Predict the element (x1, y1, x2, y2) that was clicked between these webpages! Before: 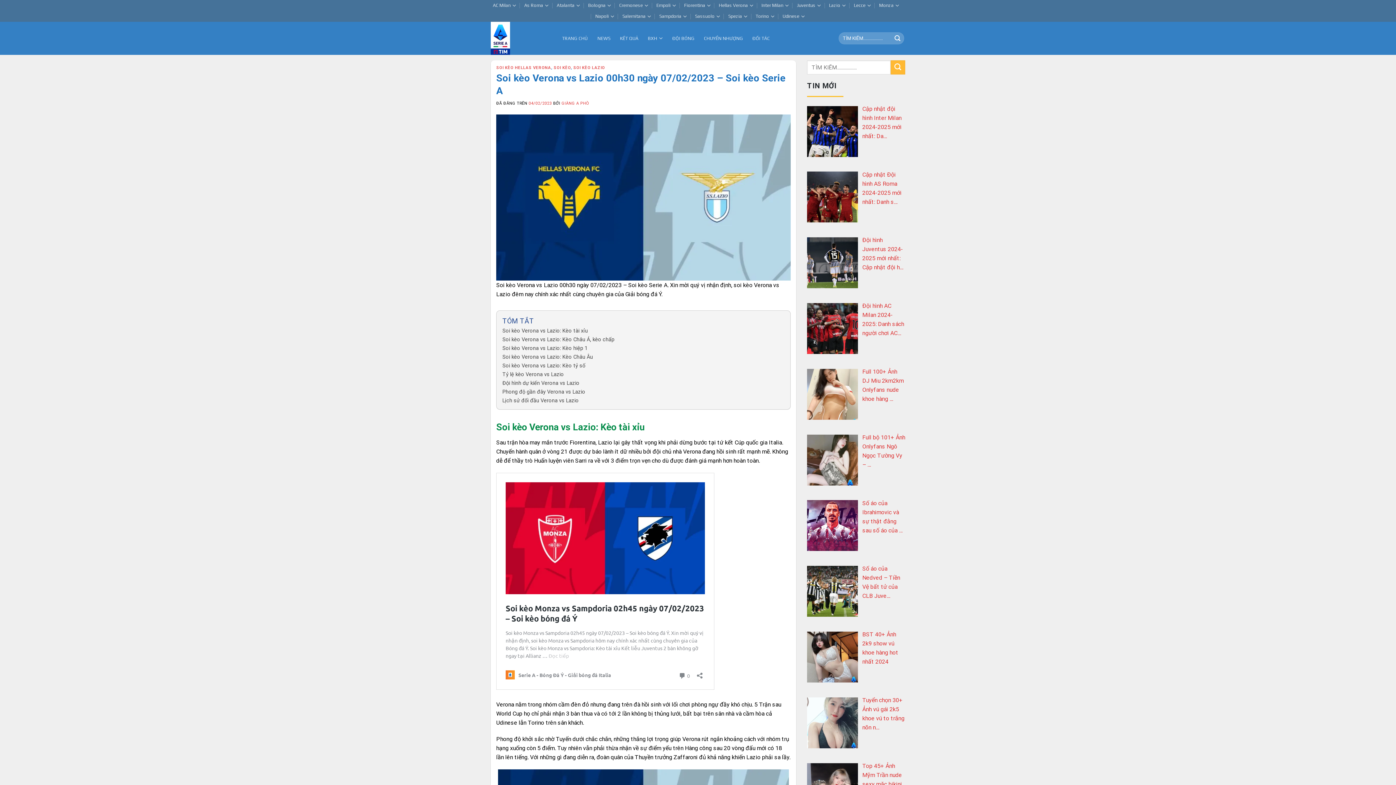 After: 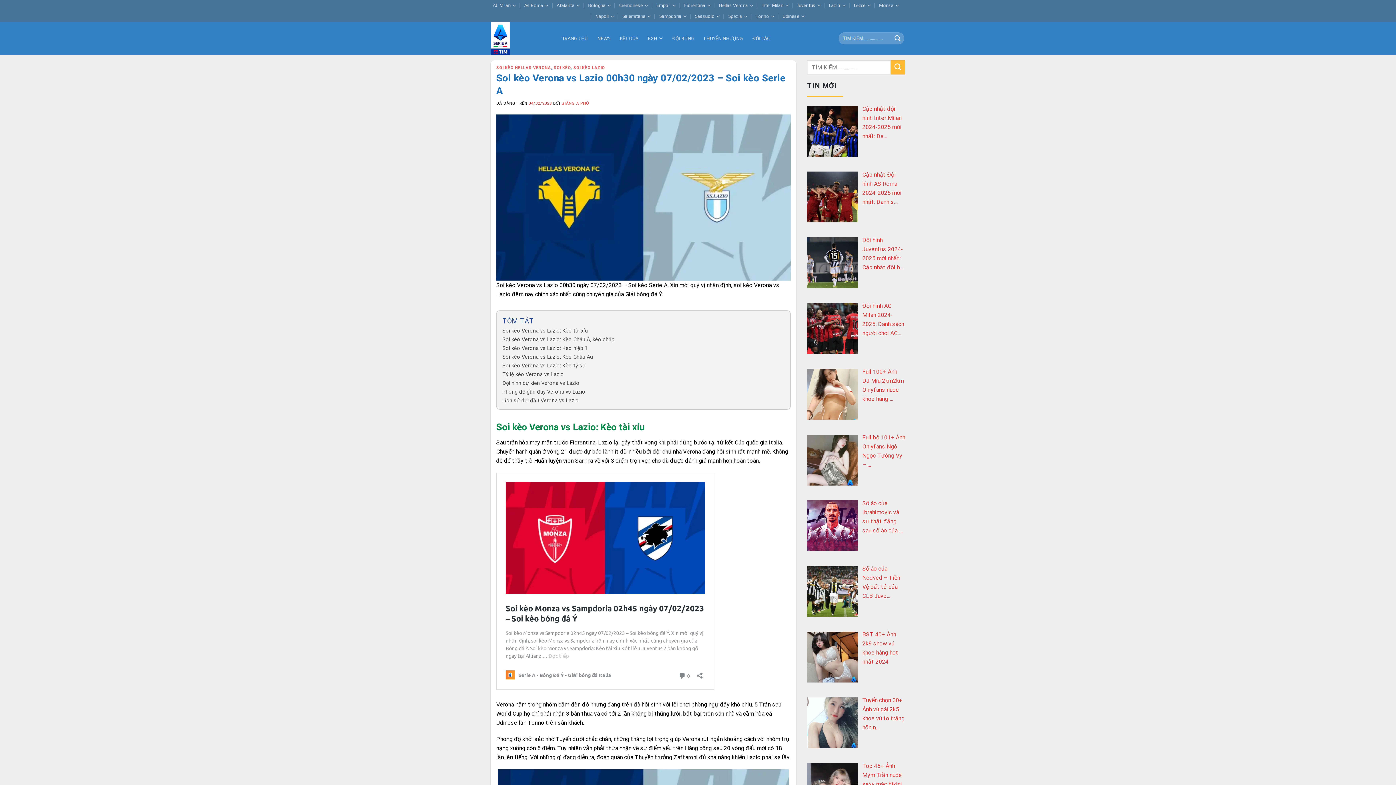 Action: bbox: (752, 23, 769, 52) label: ĐỐI TÁC